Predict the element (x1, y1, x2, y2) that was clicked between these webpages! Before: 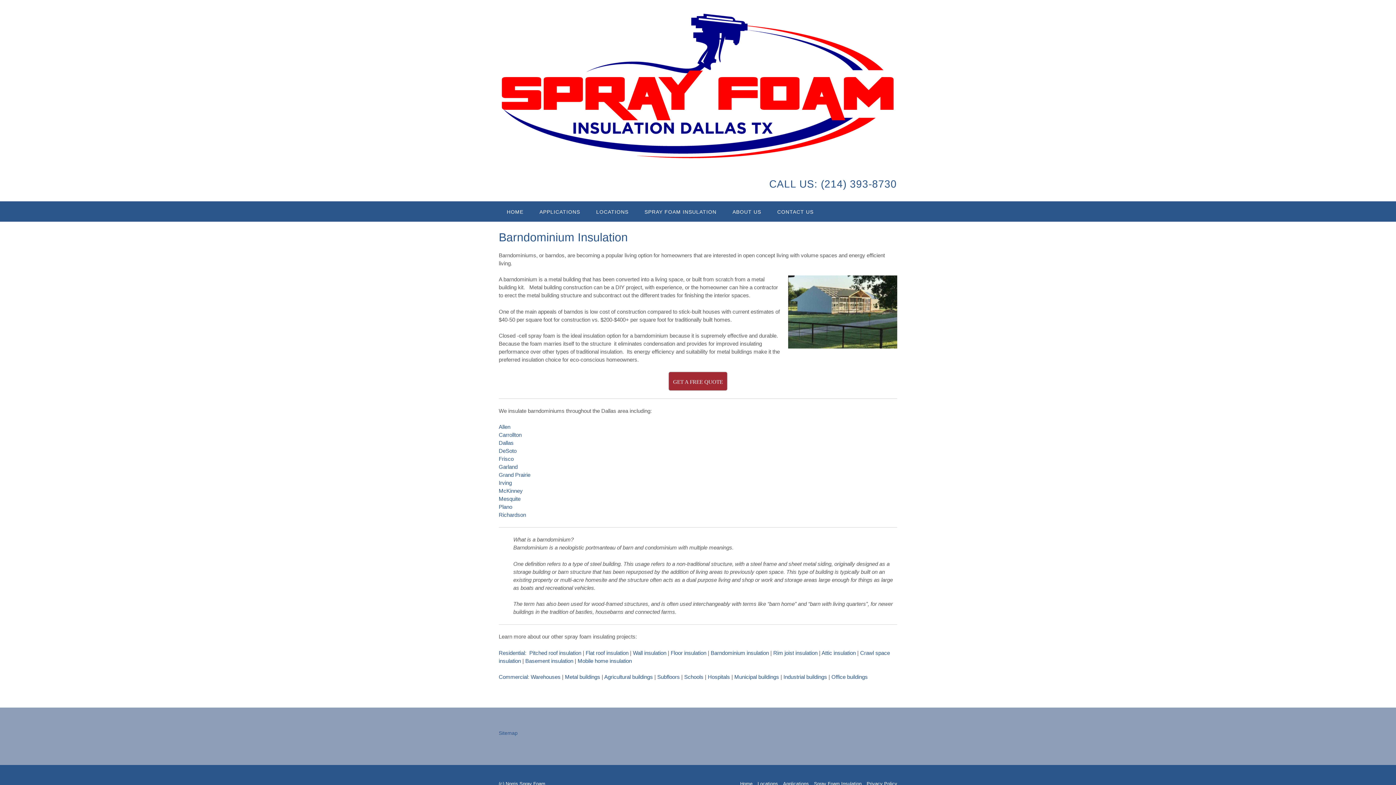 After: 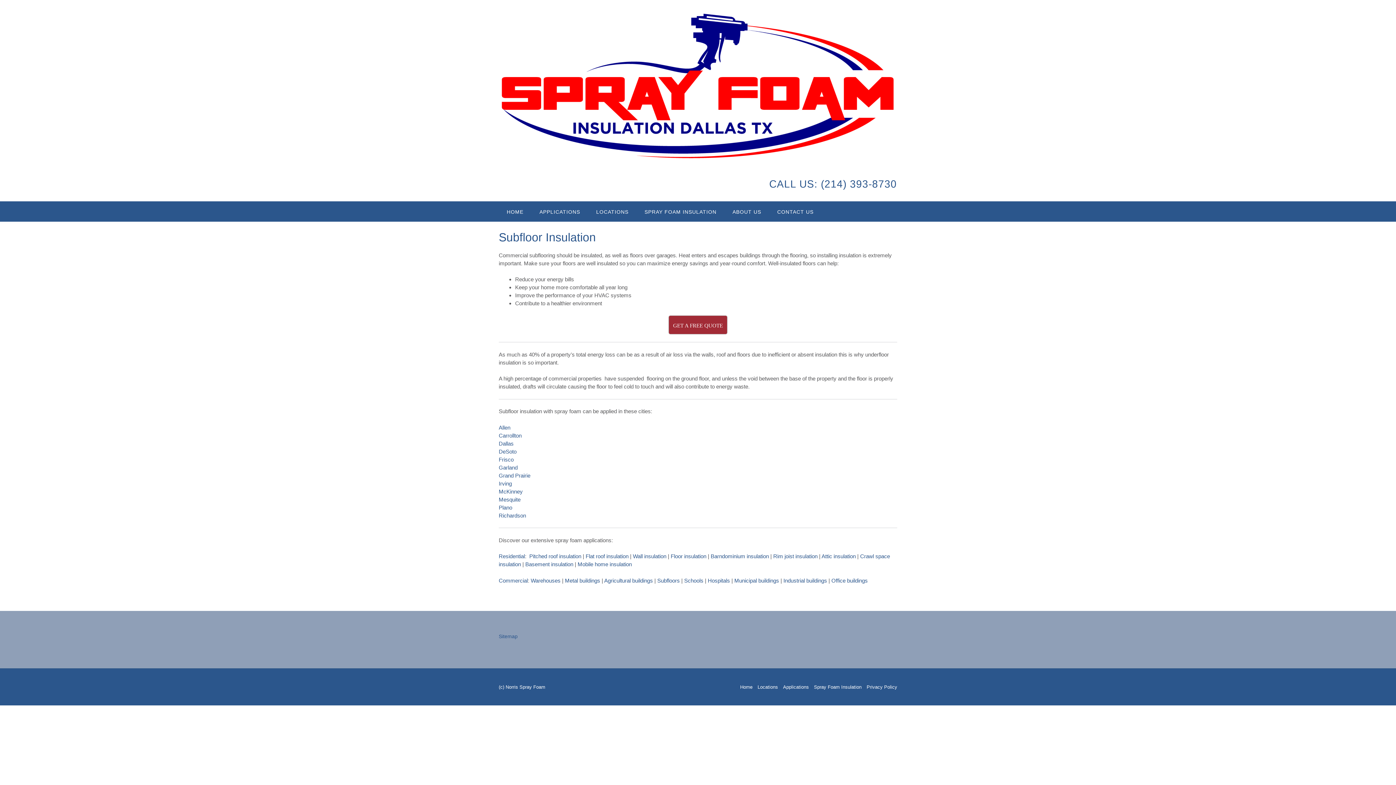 Action: label: Subfloors bbox: (657, 674, 680, 680)